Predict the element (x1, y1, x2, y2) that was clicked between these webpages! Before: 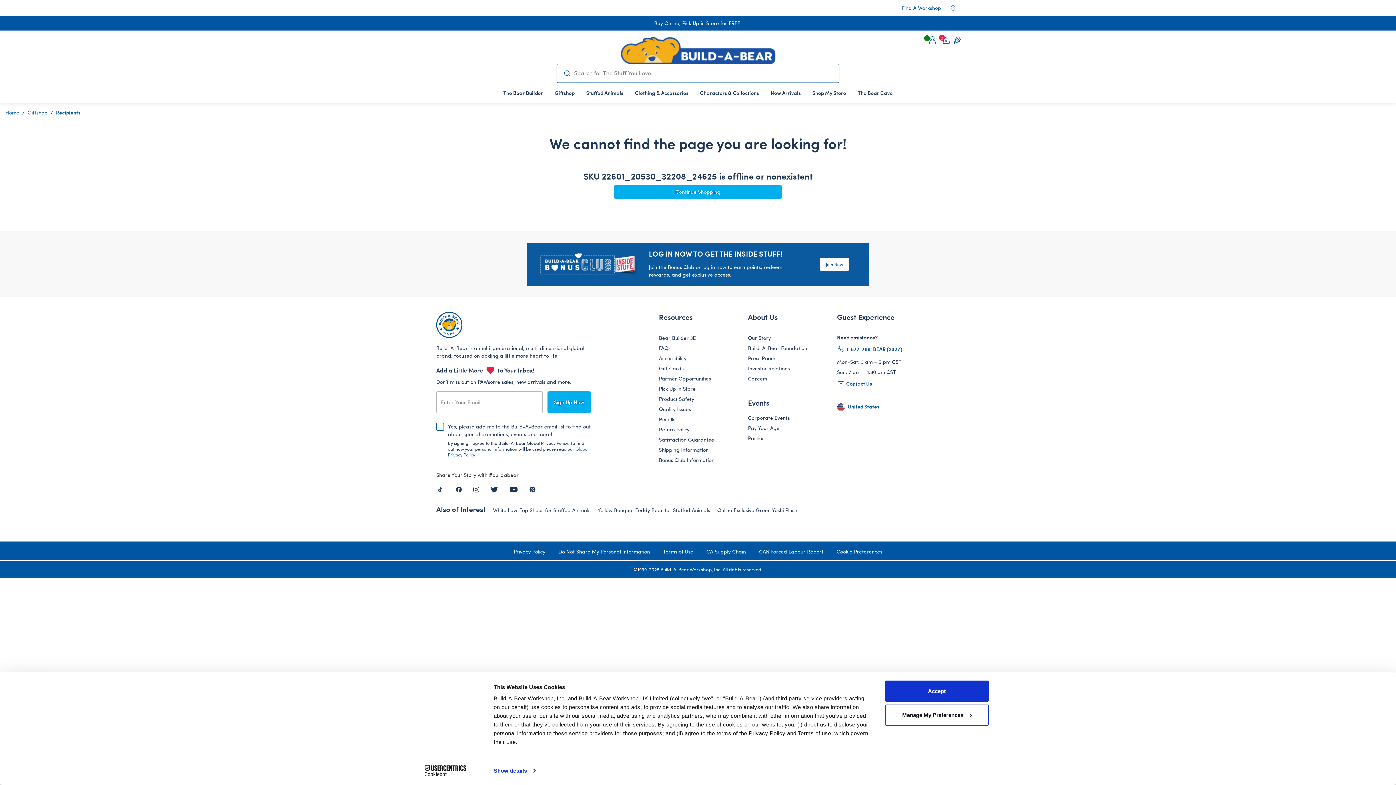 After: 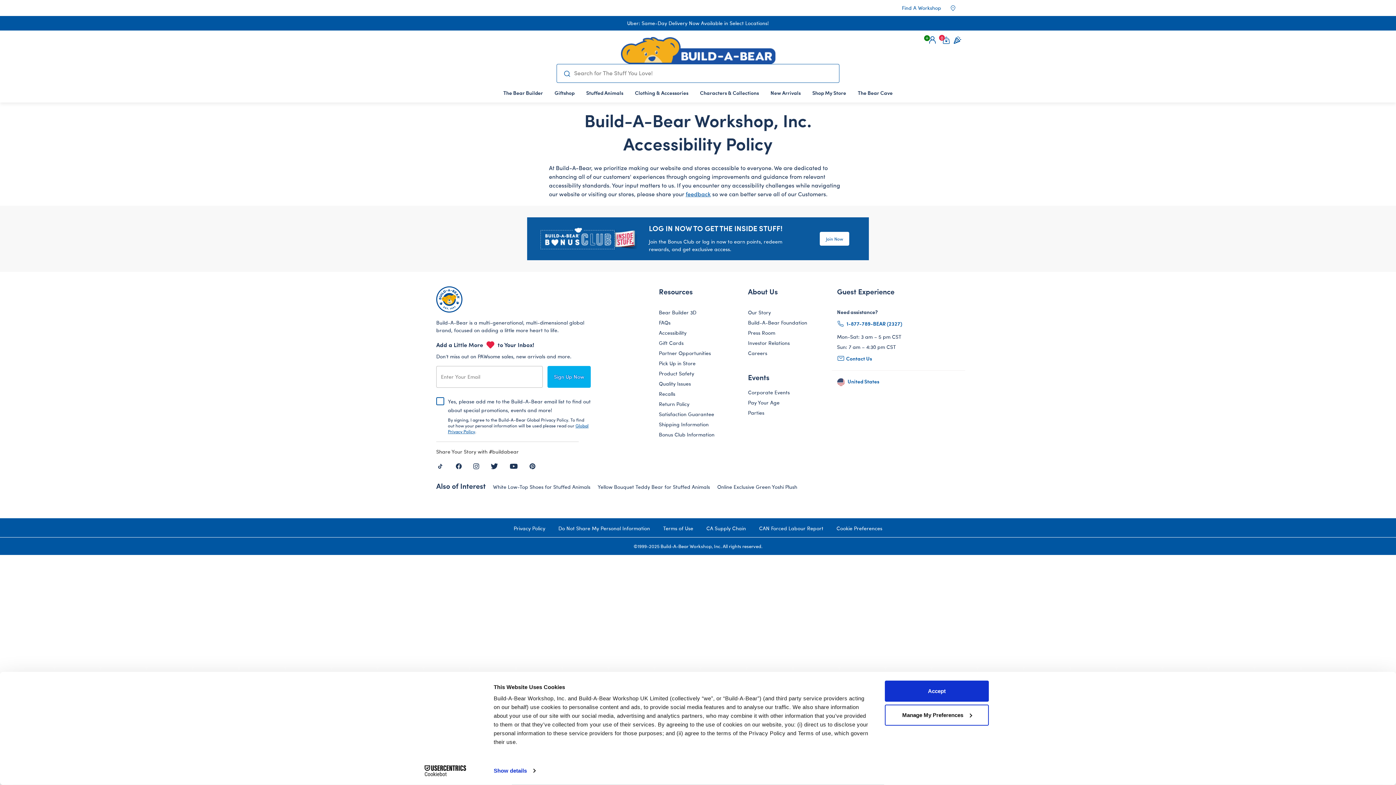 Action: label: Accessibility bbox: (659, 354, 737, 362)